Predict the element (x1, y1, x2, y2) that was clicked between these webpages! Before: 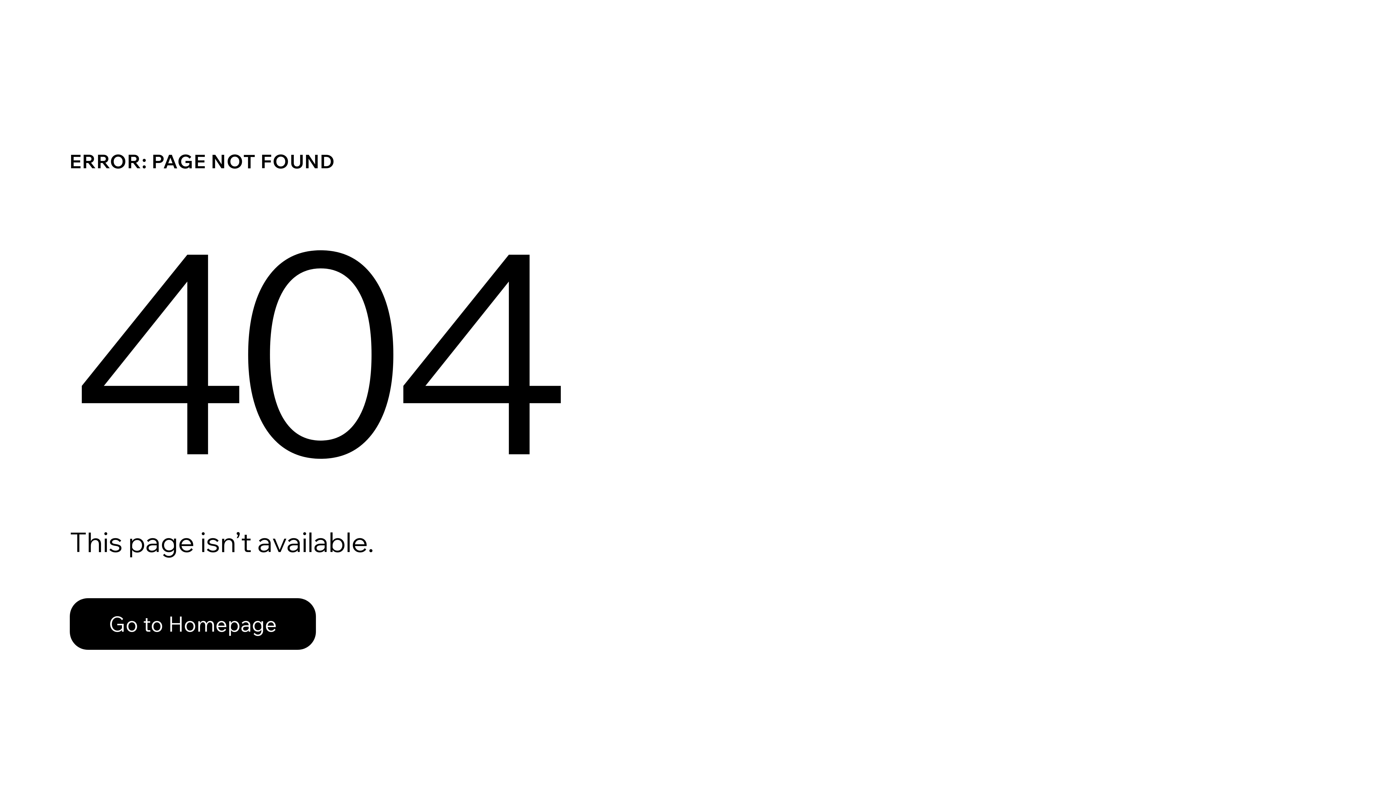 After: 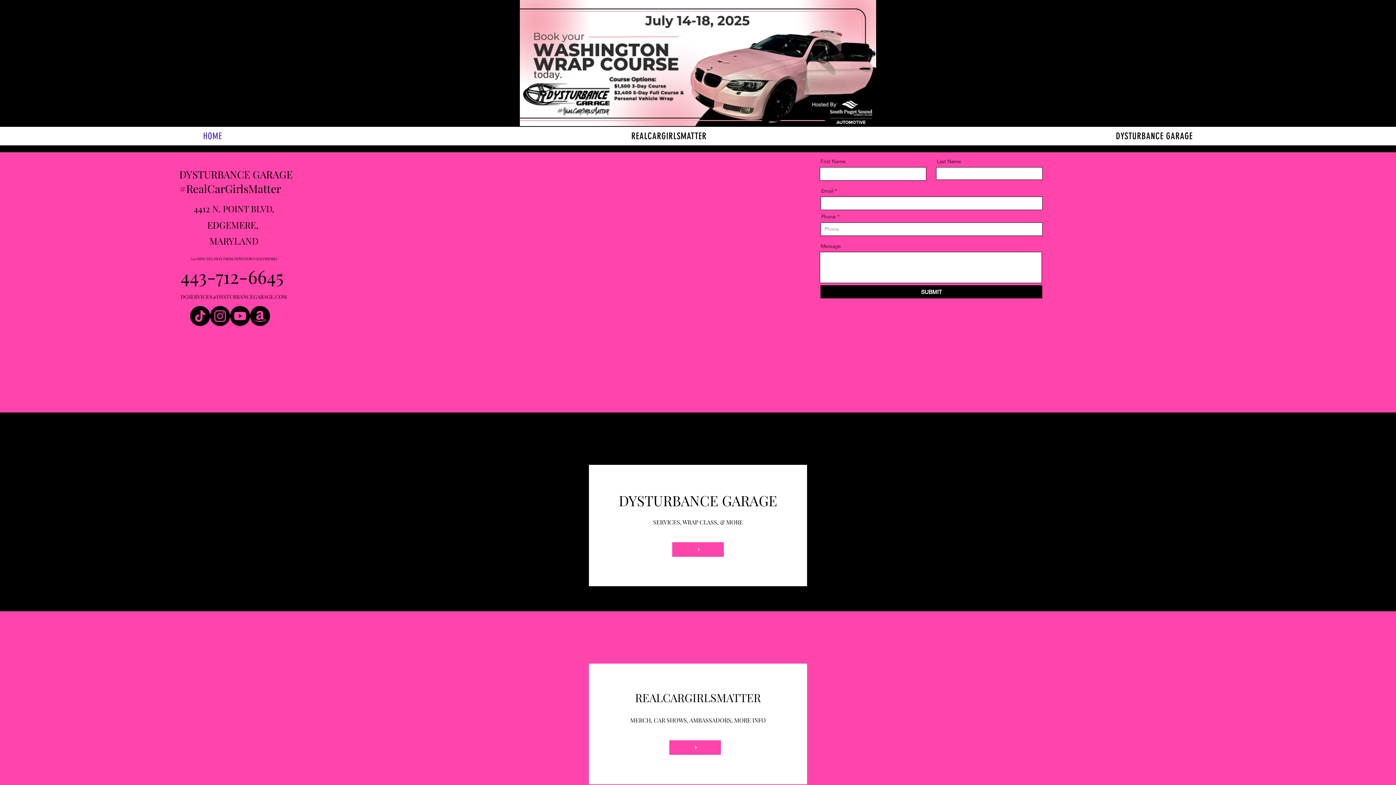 Action: bbox: (69, 598, 316, 650) label: Go to Homepage